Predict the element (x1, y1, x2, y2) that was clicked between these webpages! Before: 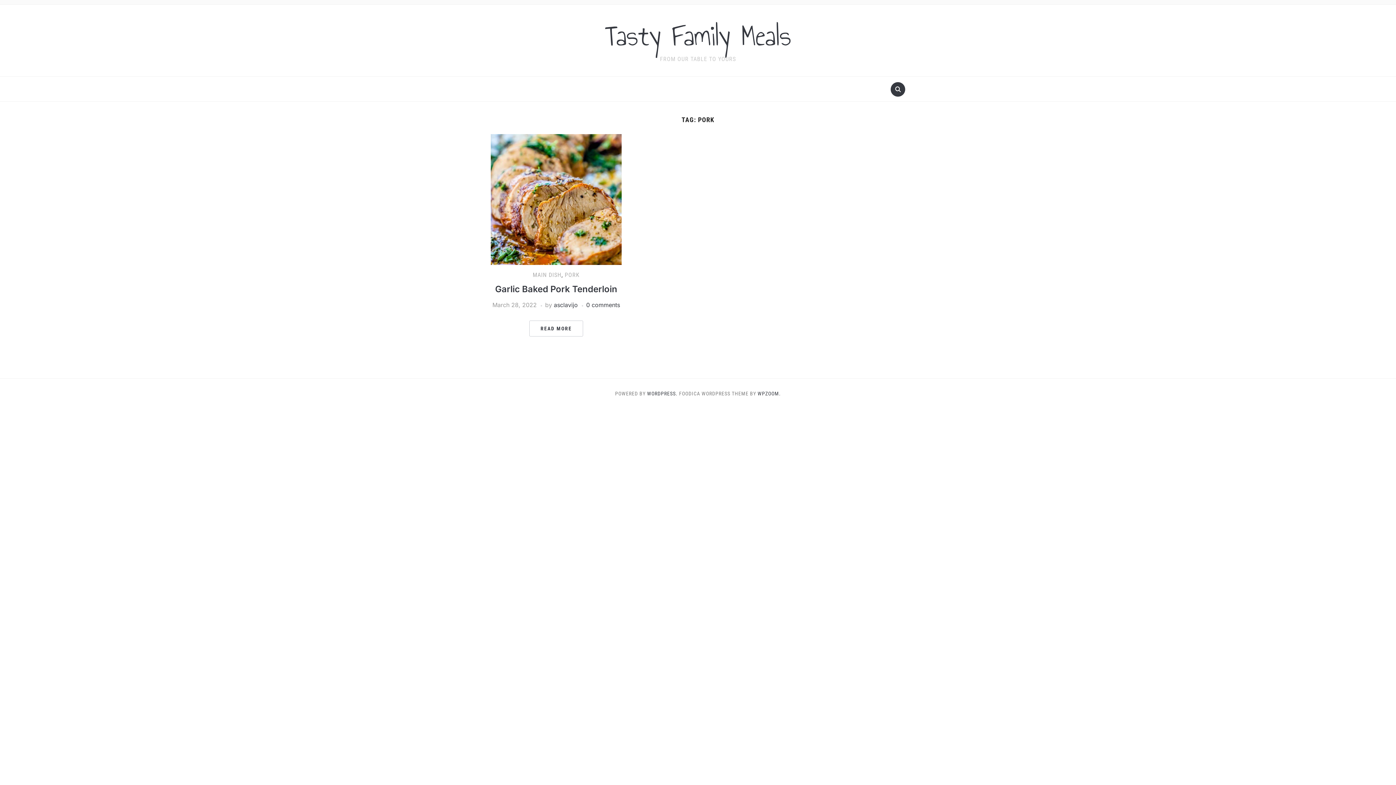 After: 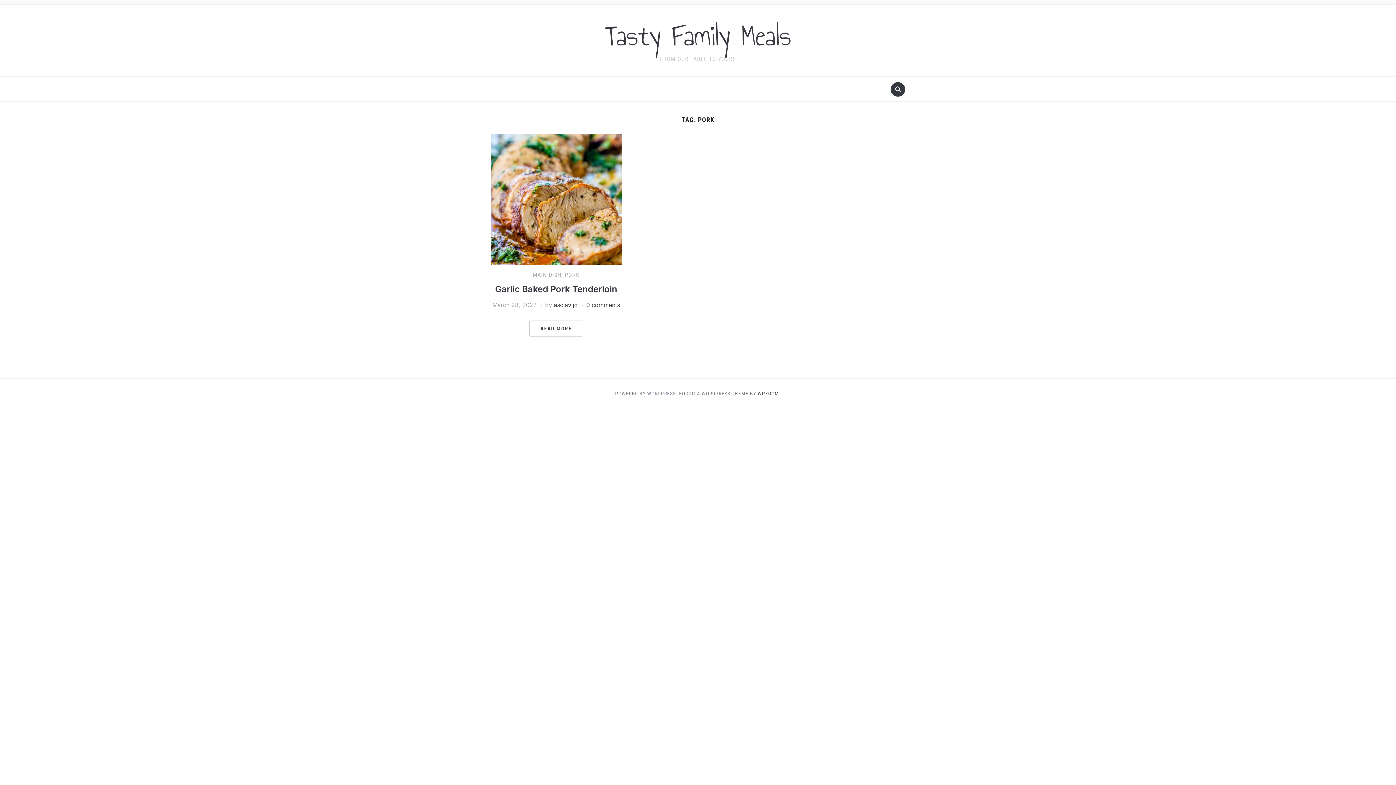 Action: bbox: (647, 390, 677, 396) label: WORDPRESS.